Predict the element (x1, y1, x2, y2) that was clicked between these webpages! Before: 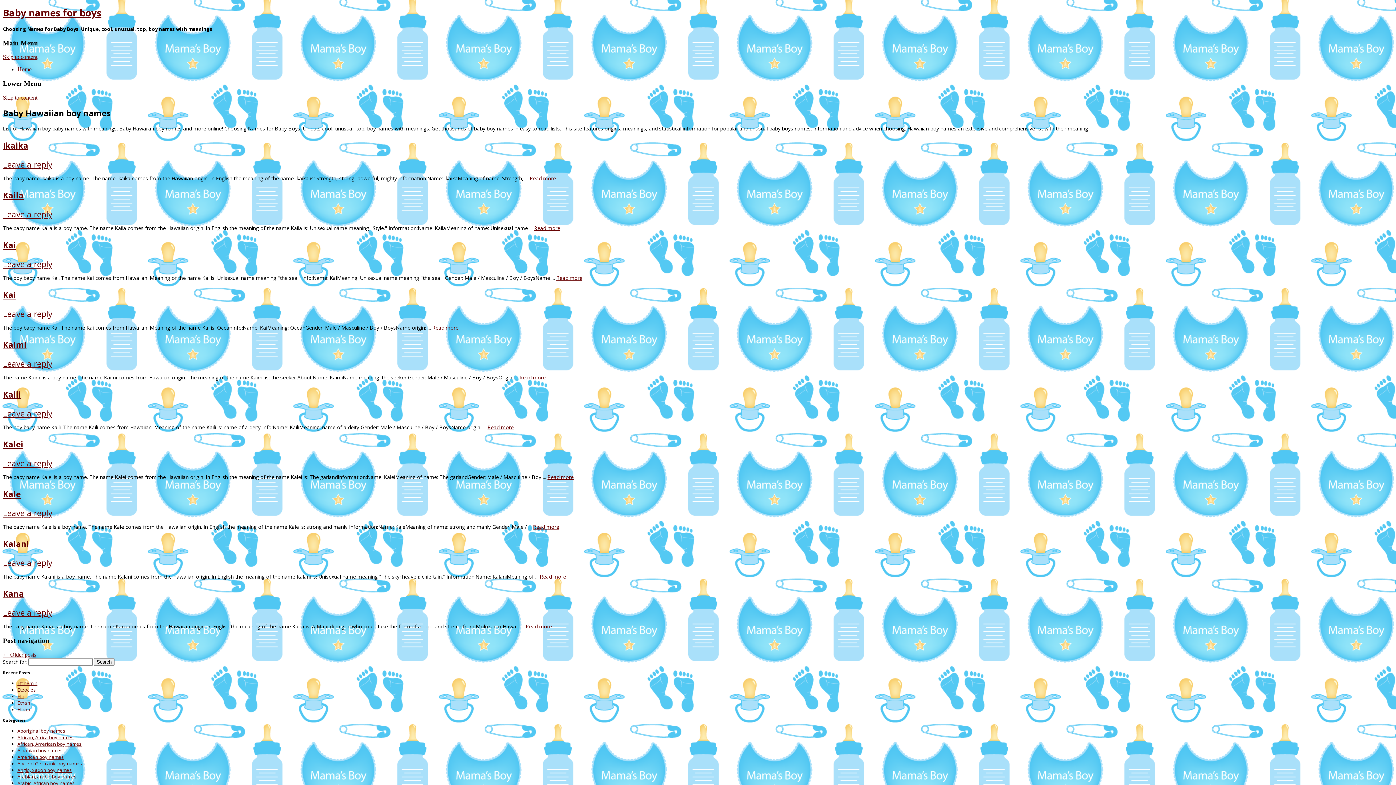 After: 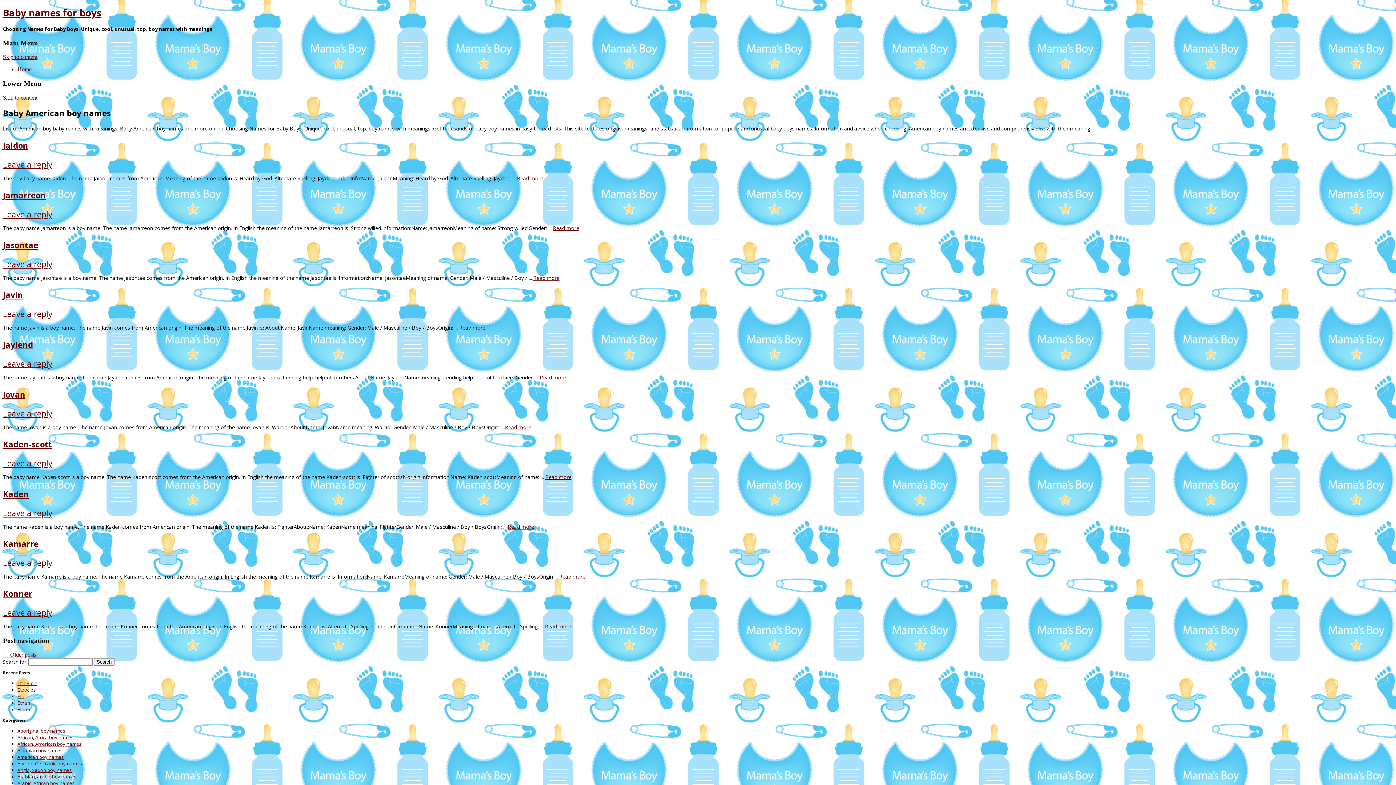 Action: bbox: (17, 754, 64, 760) label: American boy names